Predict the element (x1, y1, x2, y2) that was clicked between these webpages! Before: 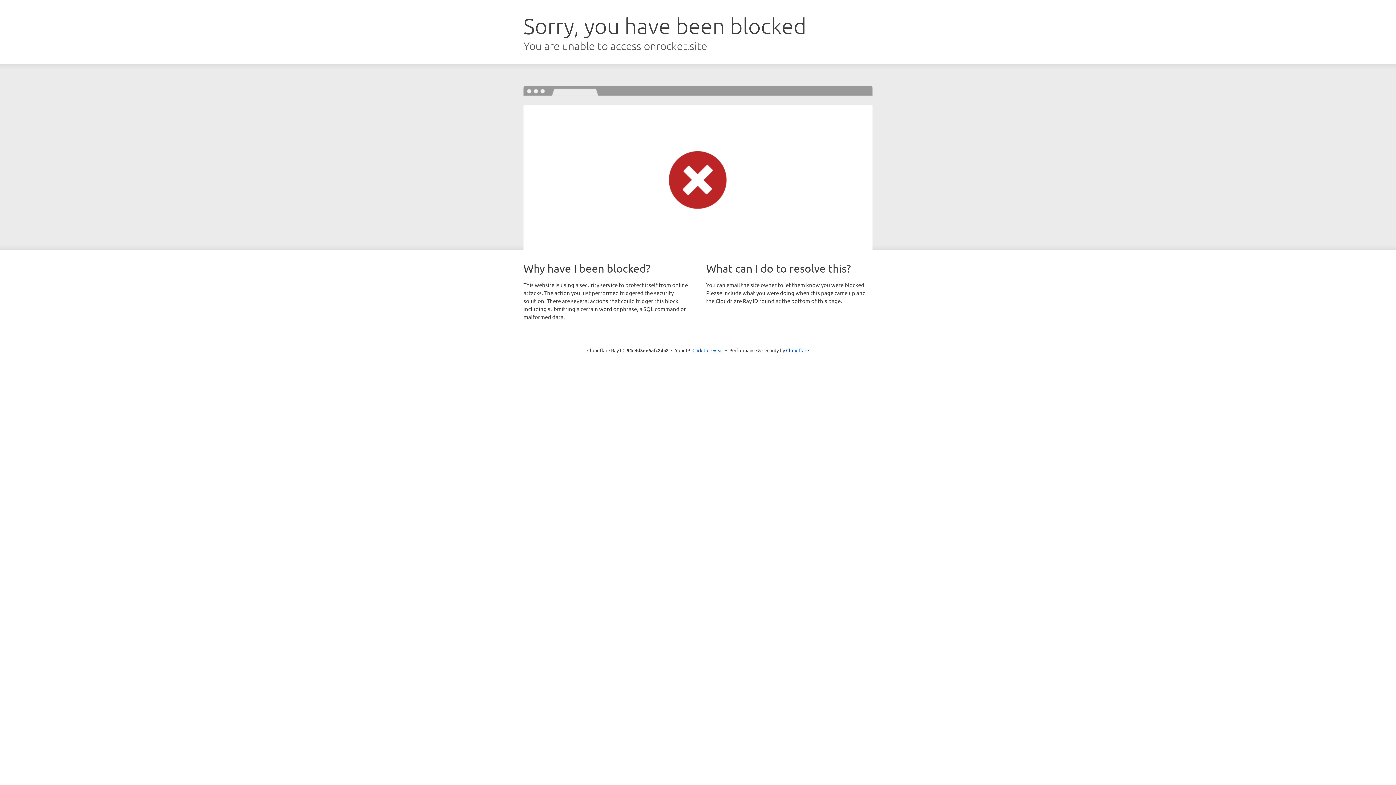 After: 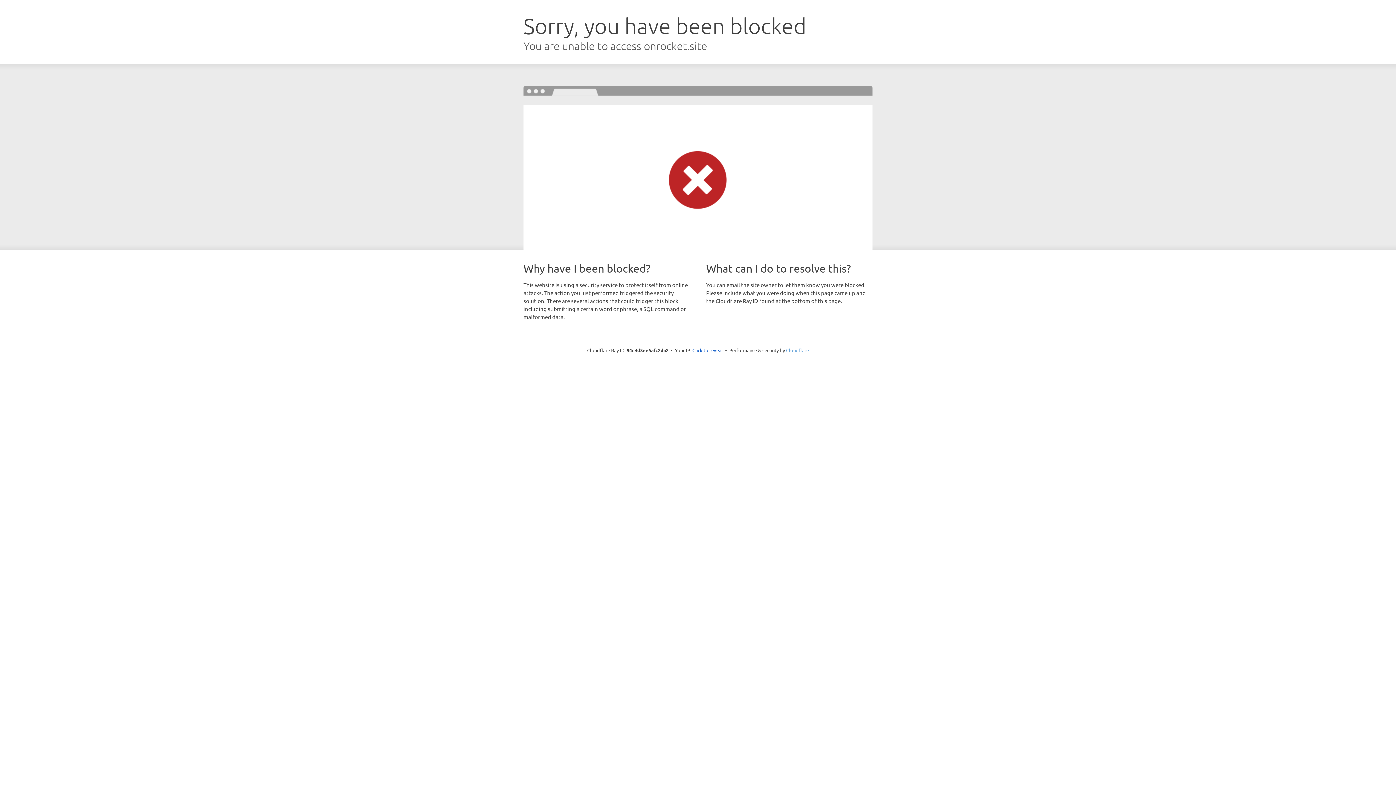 Action: label: Cloudflare bbox: (786, 347, 809, 353)